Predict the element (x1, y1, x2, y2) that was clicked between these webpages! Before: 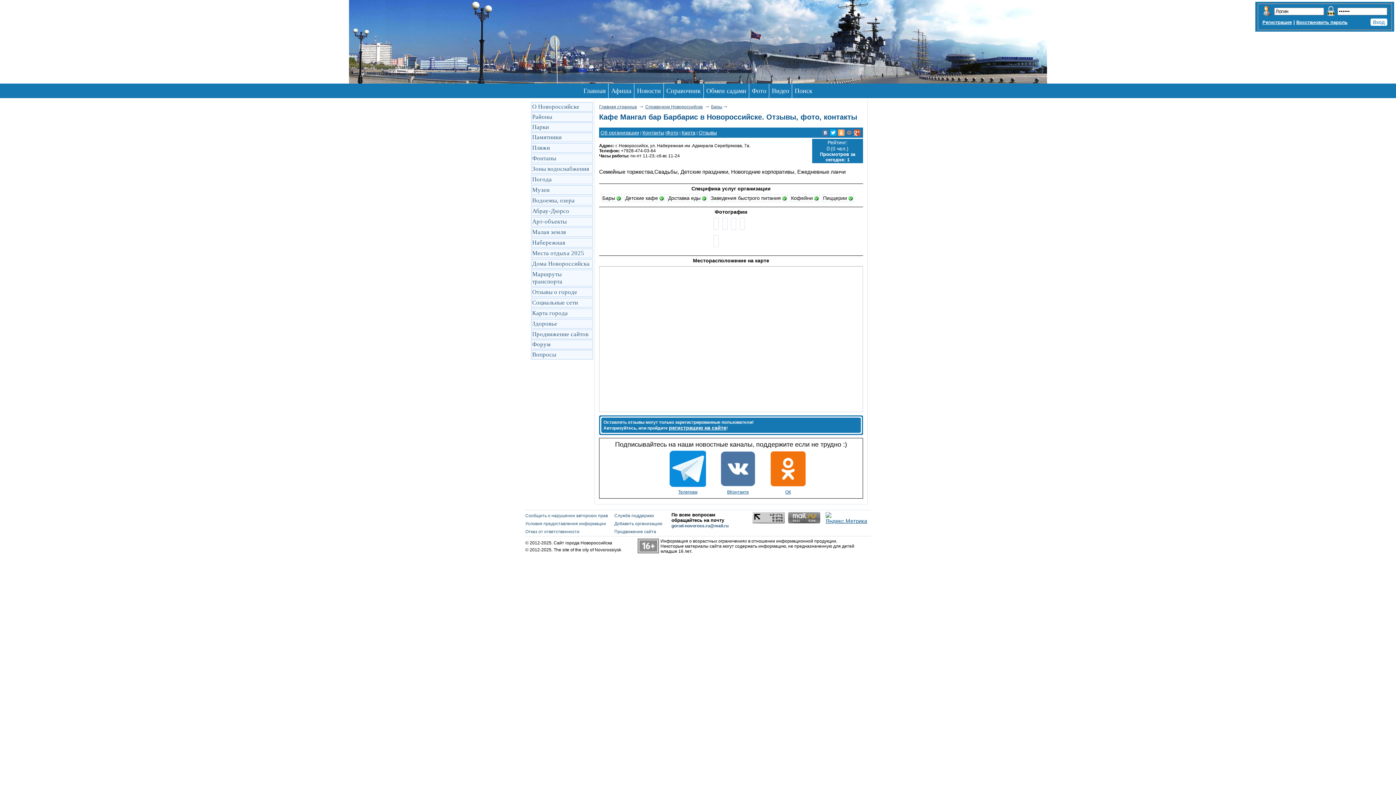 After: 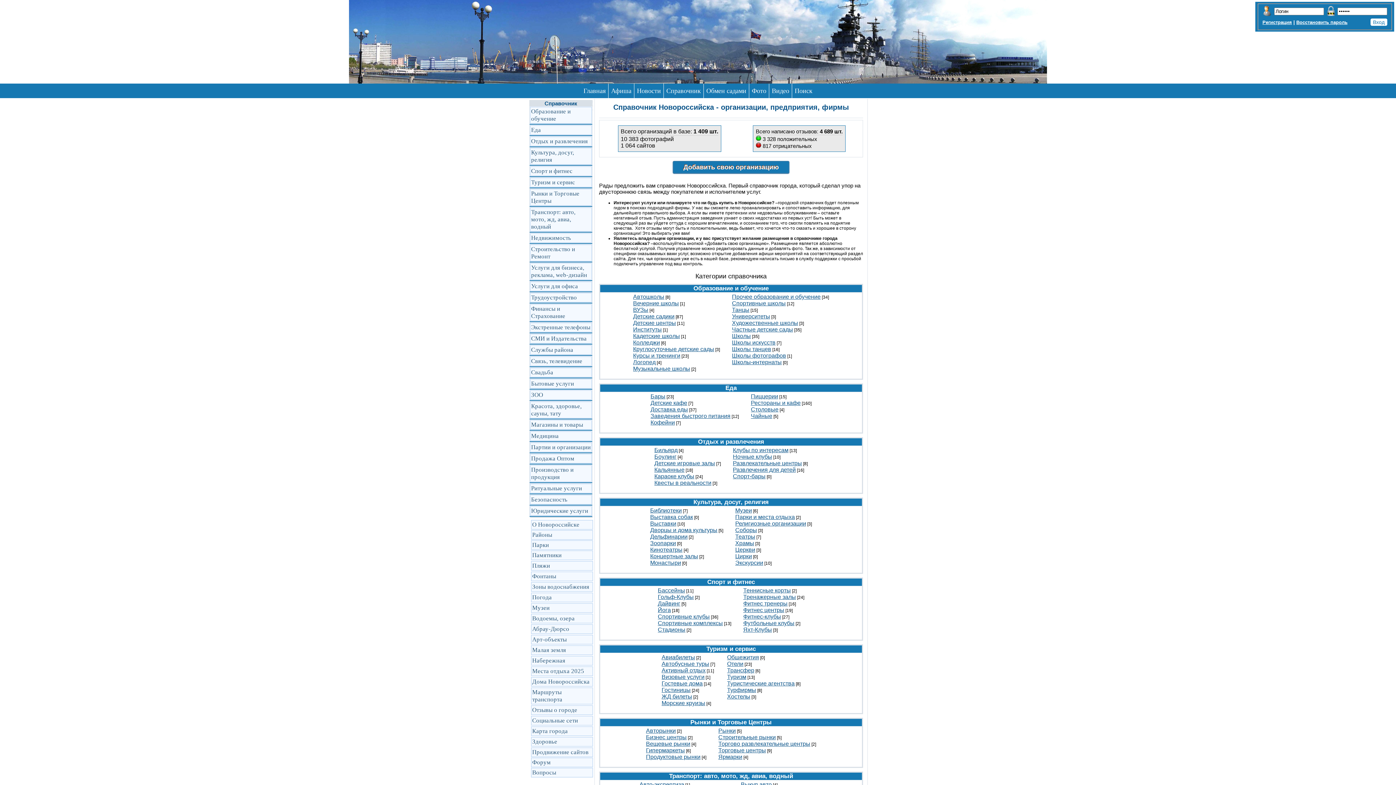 Action: bbox: (645, 104, 702, 109) label: Справочник Новороссийска